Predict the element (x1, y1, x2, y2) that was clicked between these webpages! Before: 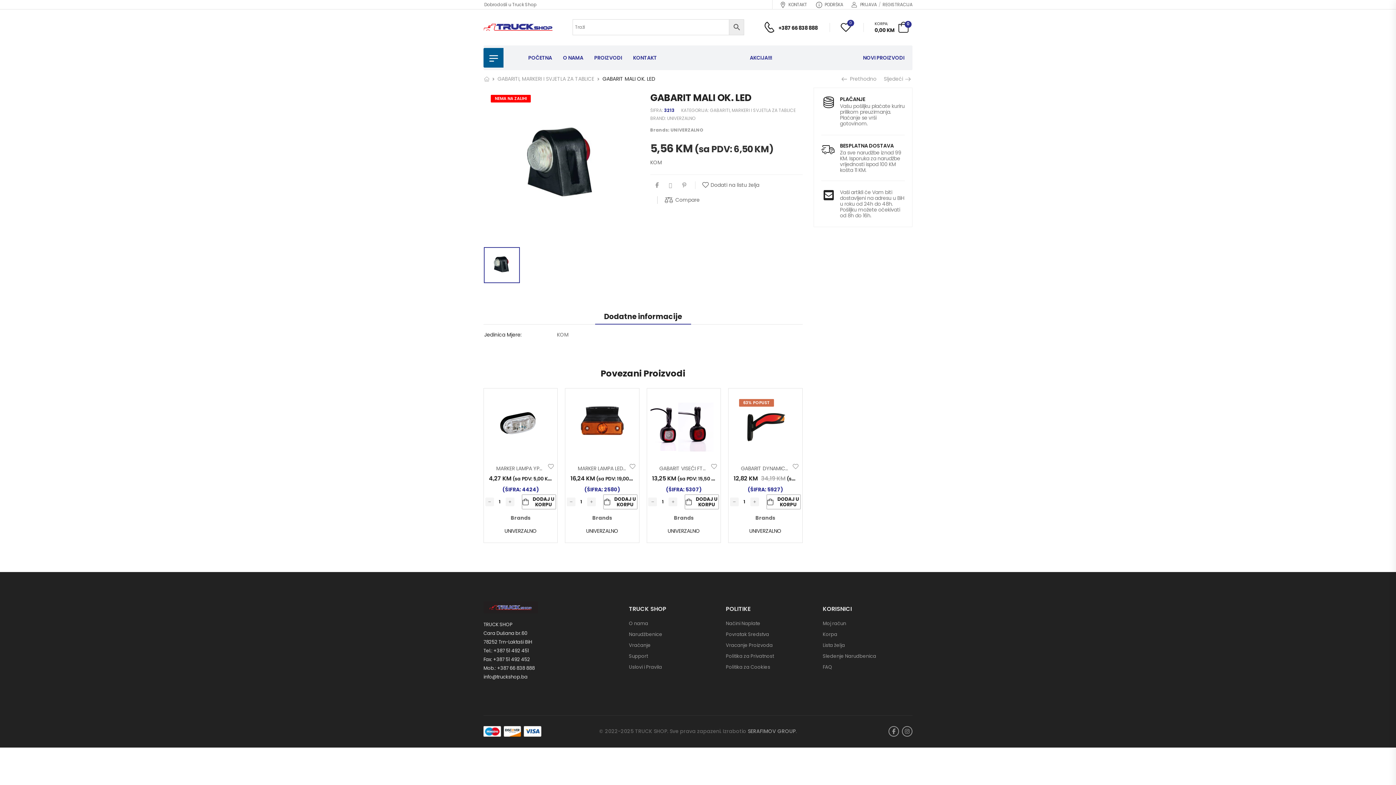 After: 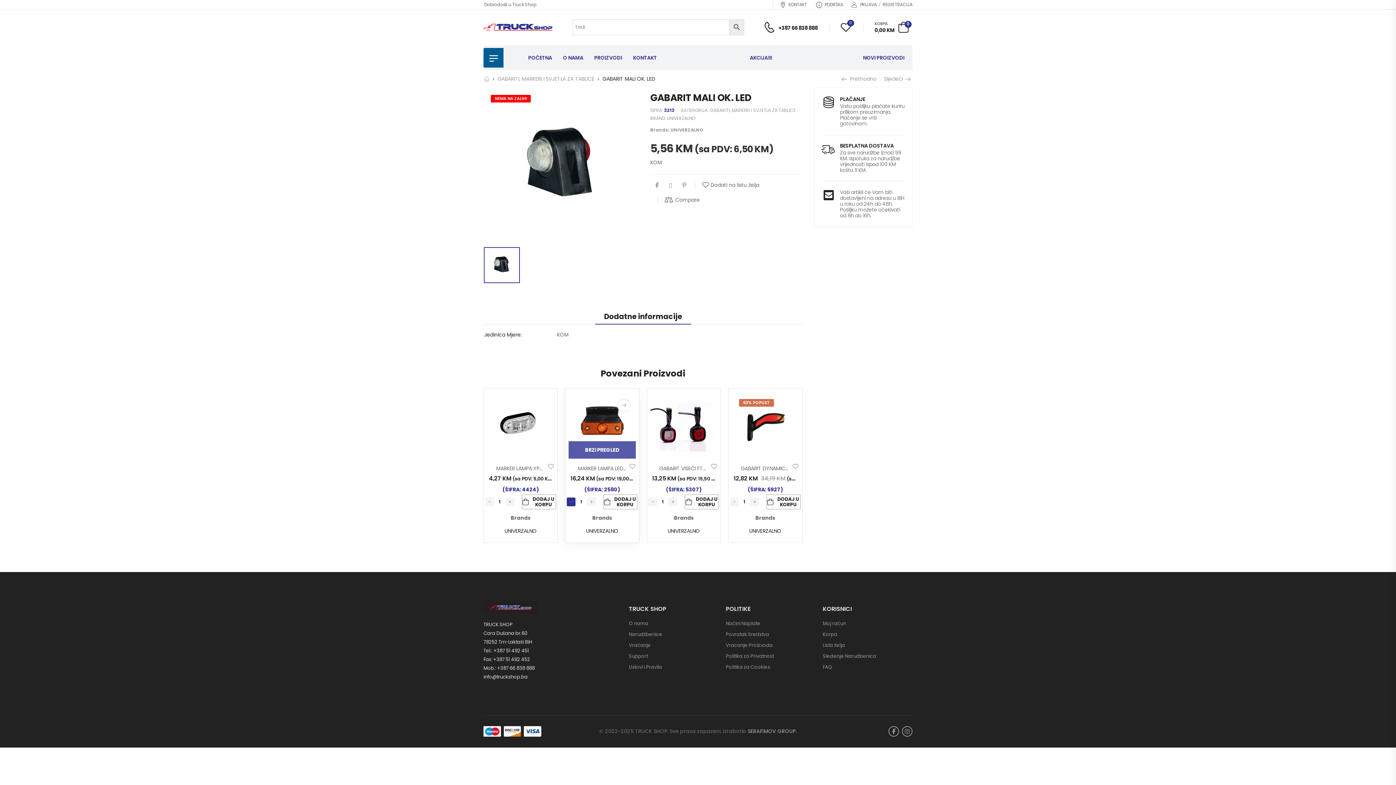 Action: bbox: (566, 497, 575, 506)